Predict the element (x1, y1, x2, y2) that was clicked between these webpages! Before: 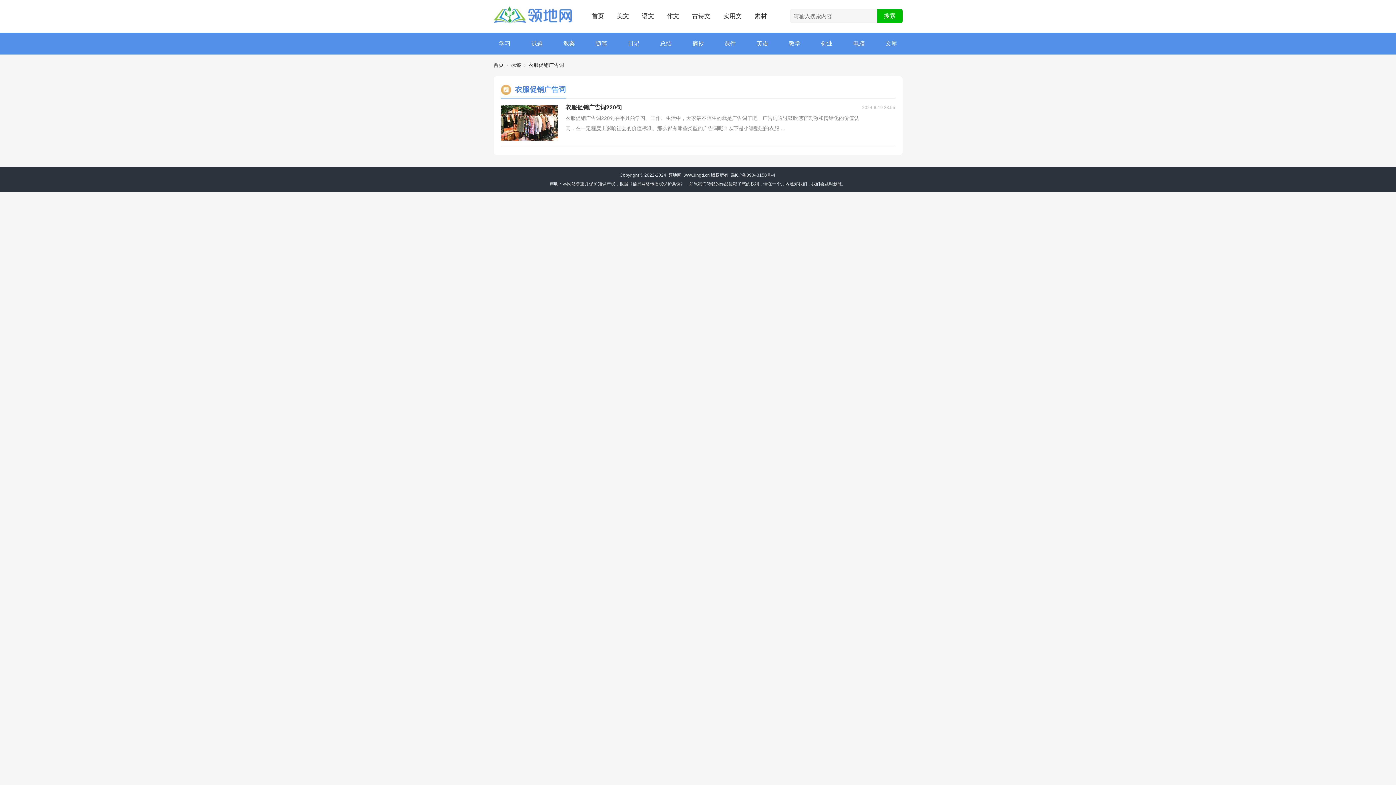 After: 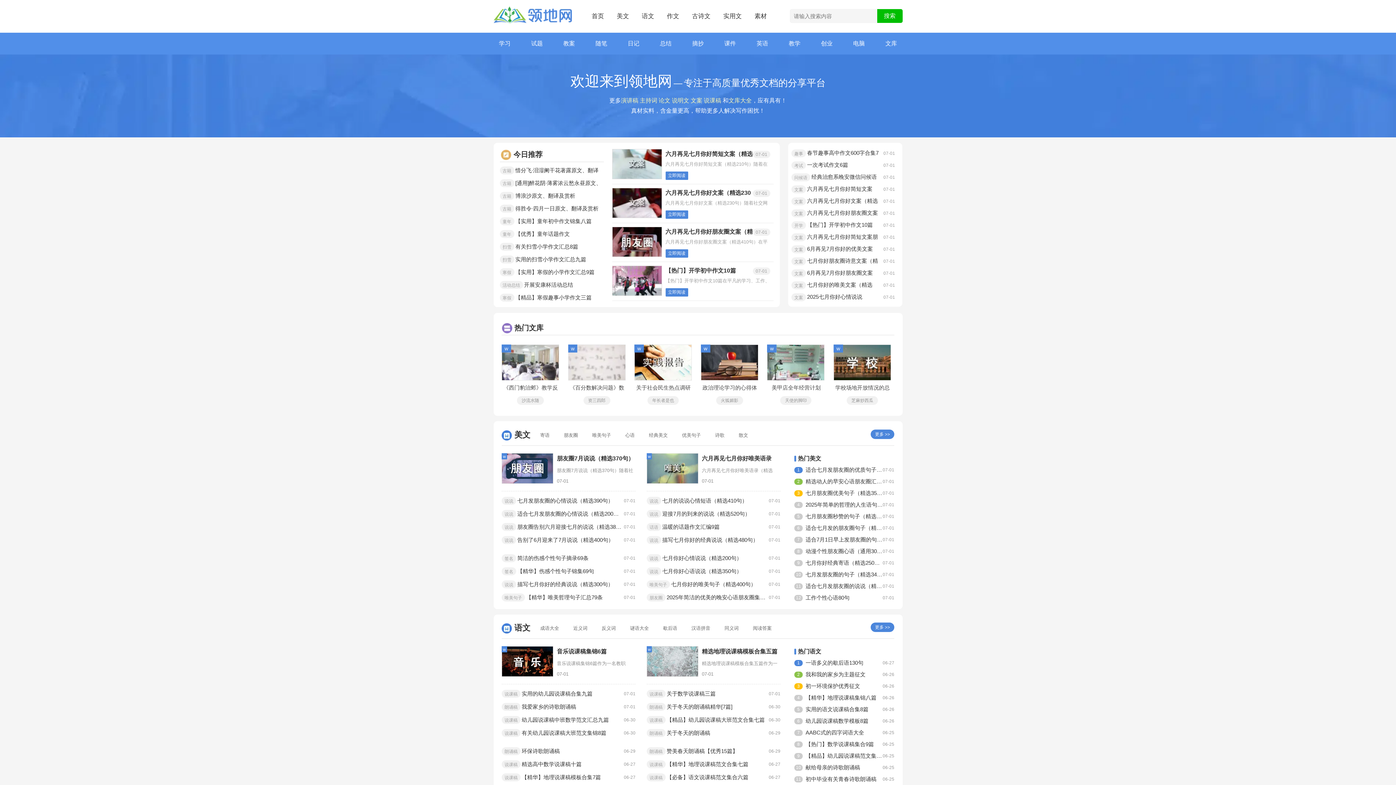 Action: bbox: (493, 18, 571, 24)